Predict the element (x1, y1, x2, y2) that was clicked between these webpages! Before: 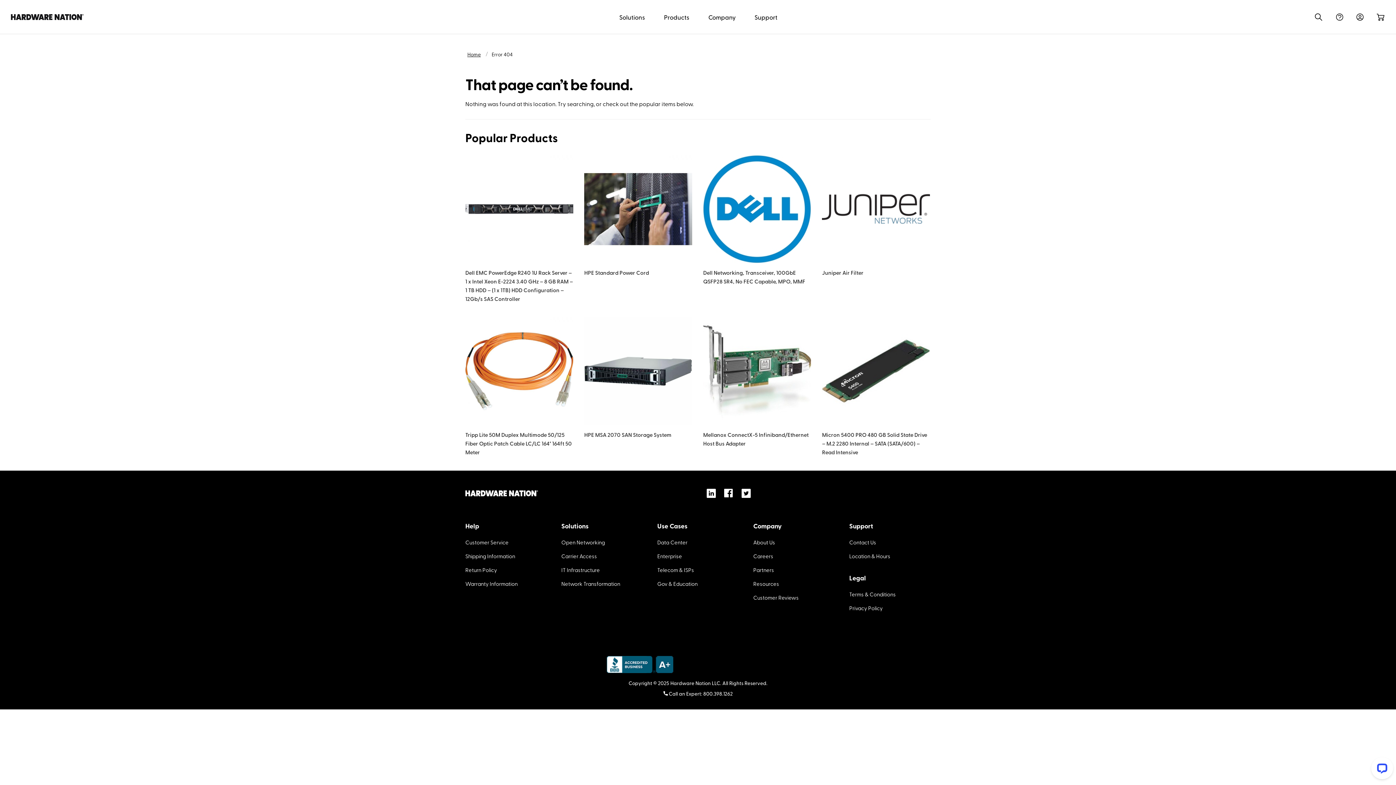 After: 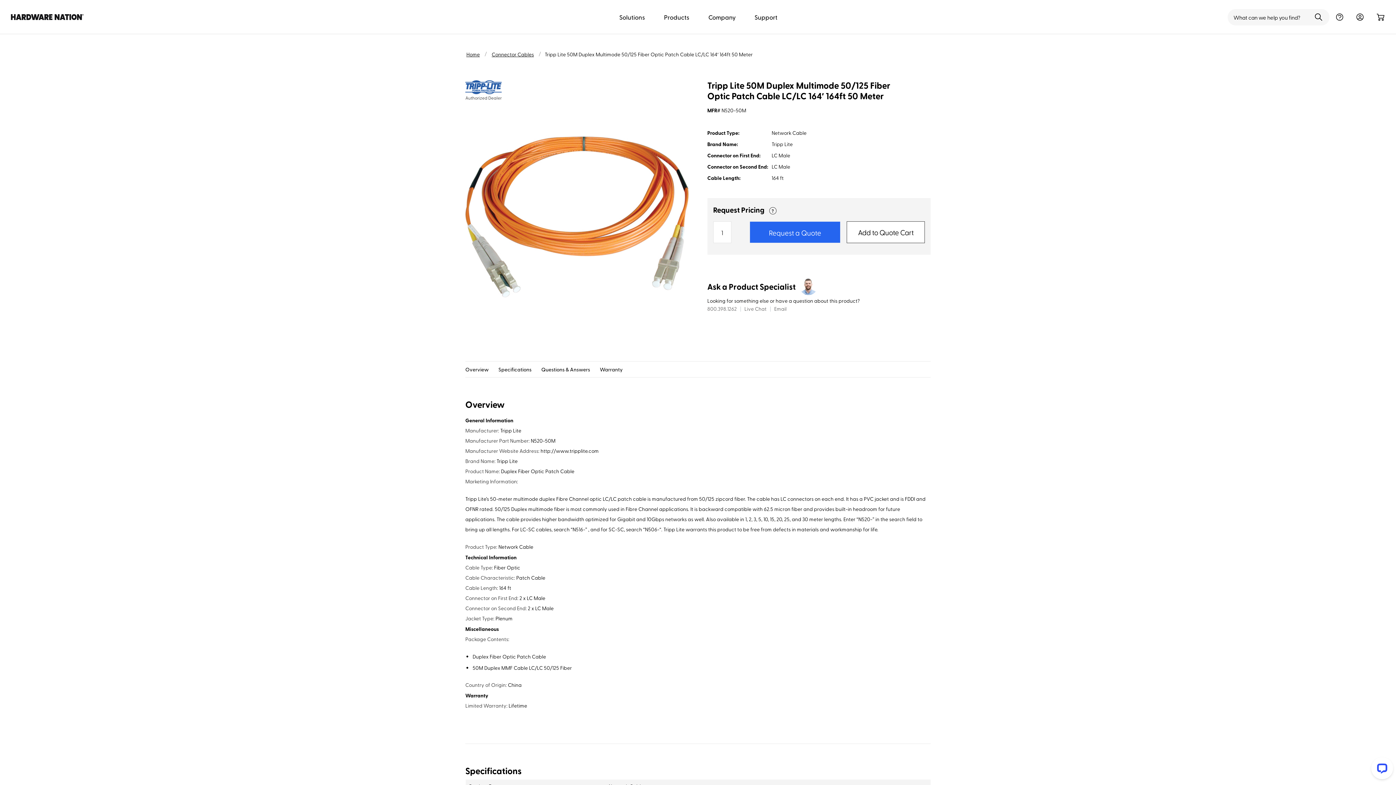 Action: label: Tripp Lite 50M Duplex Multimode 50/125 Fiber Optic Patch Cable LC/LC 164′ 164ft 50 Meter bbox: (465, 430, 573, 456)